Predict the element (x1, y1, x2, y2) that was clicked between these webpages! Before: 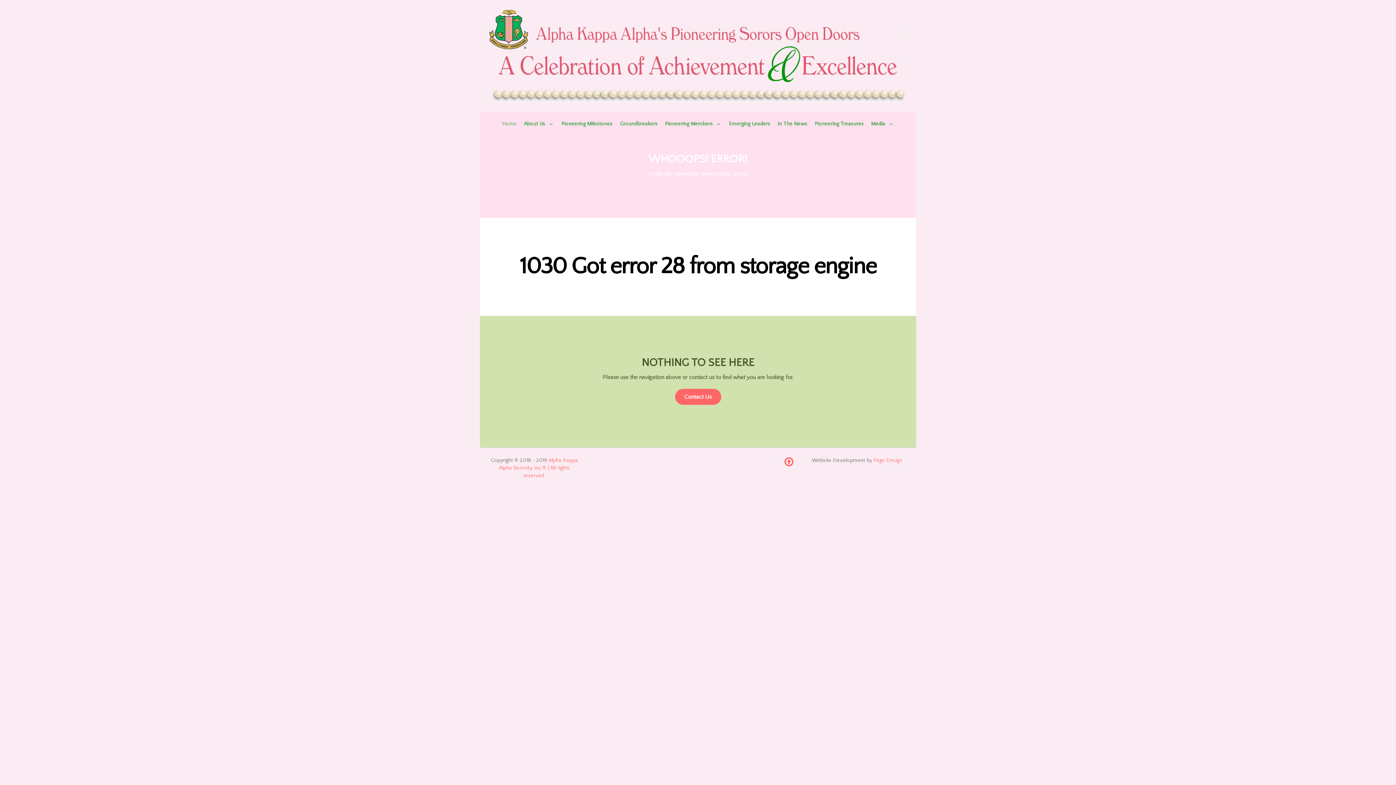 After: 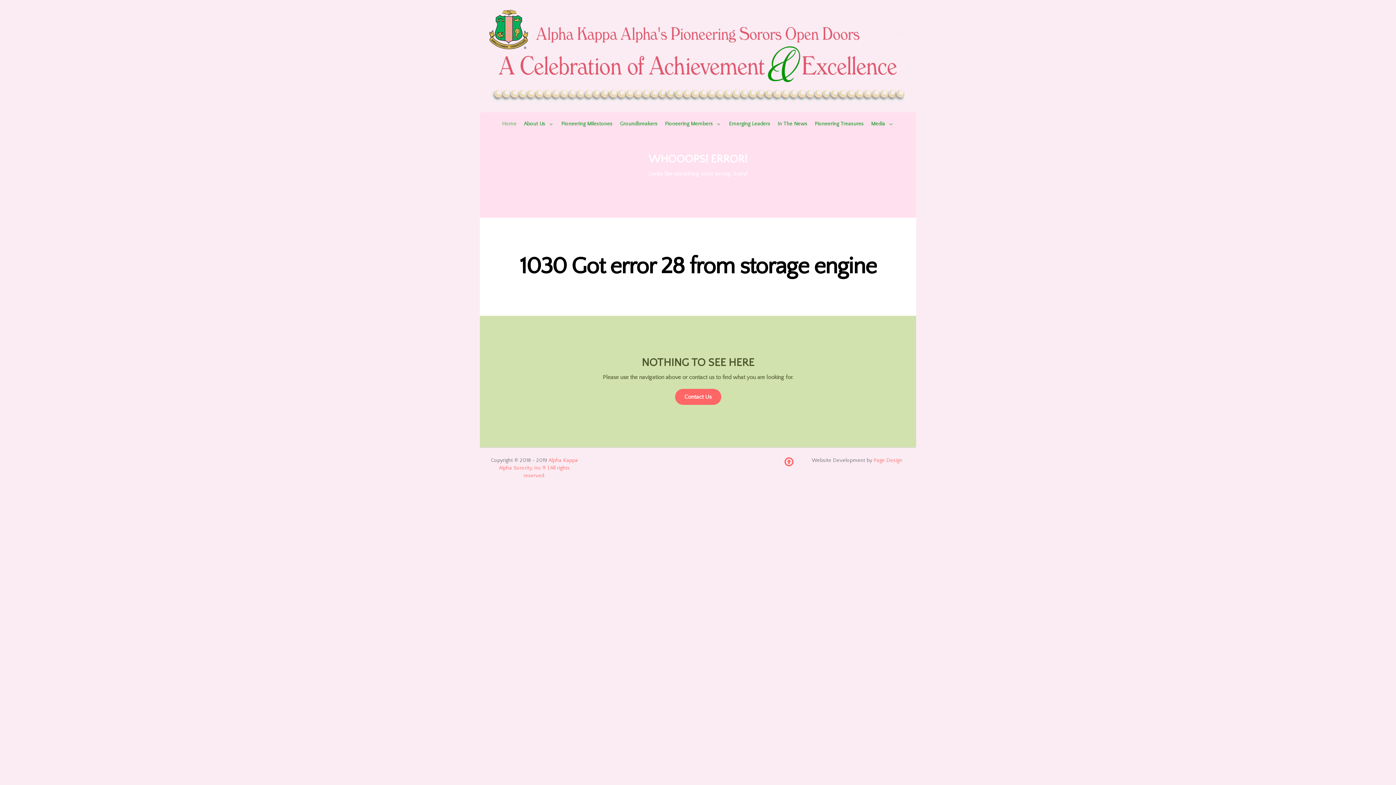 Action: label: Media  bbox: (871, 119, 894, 129)